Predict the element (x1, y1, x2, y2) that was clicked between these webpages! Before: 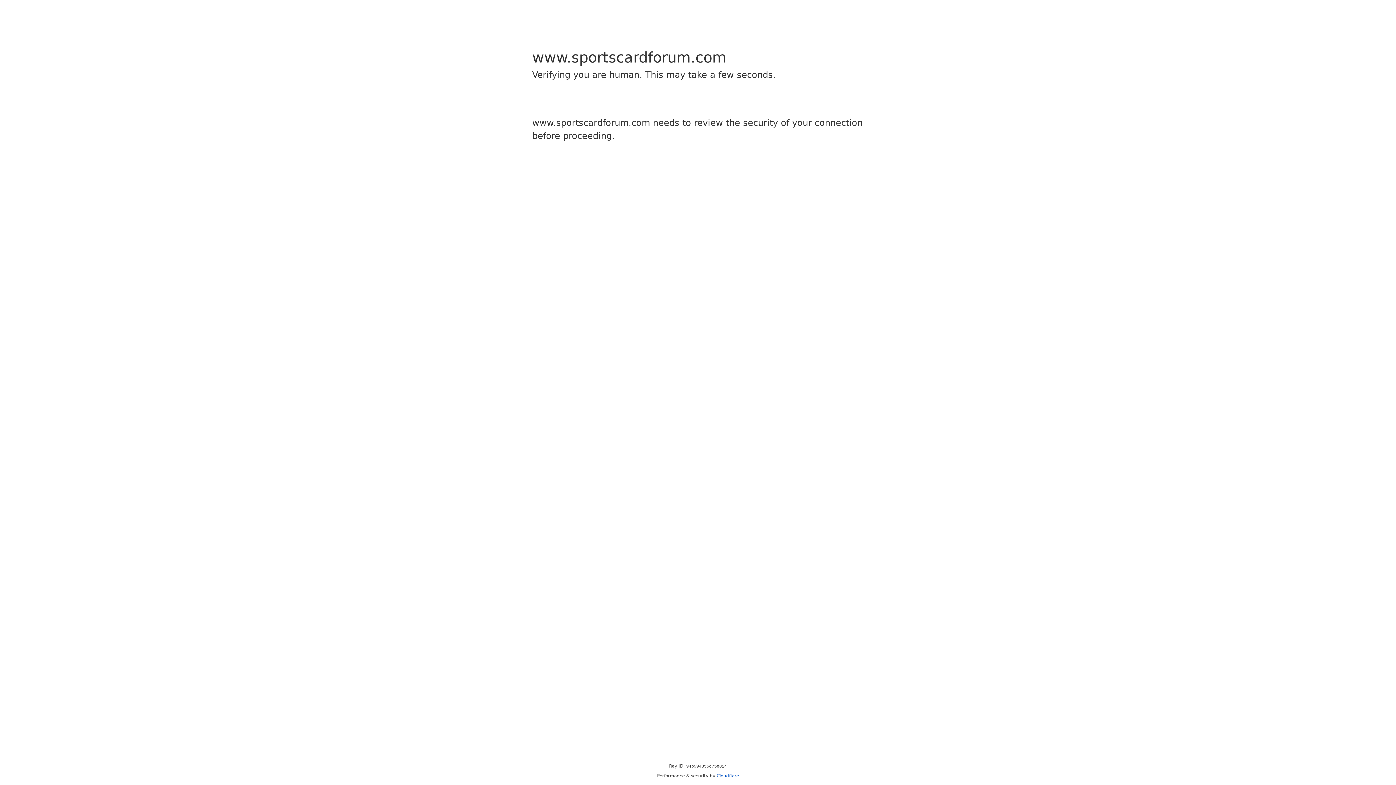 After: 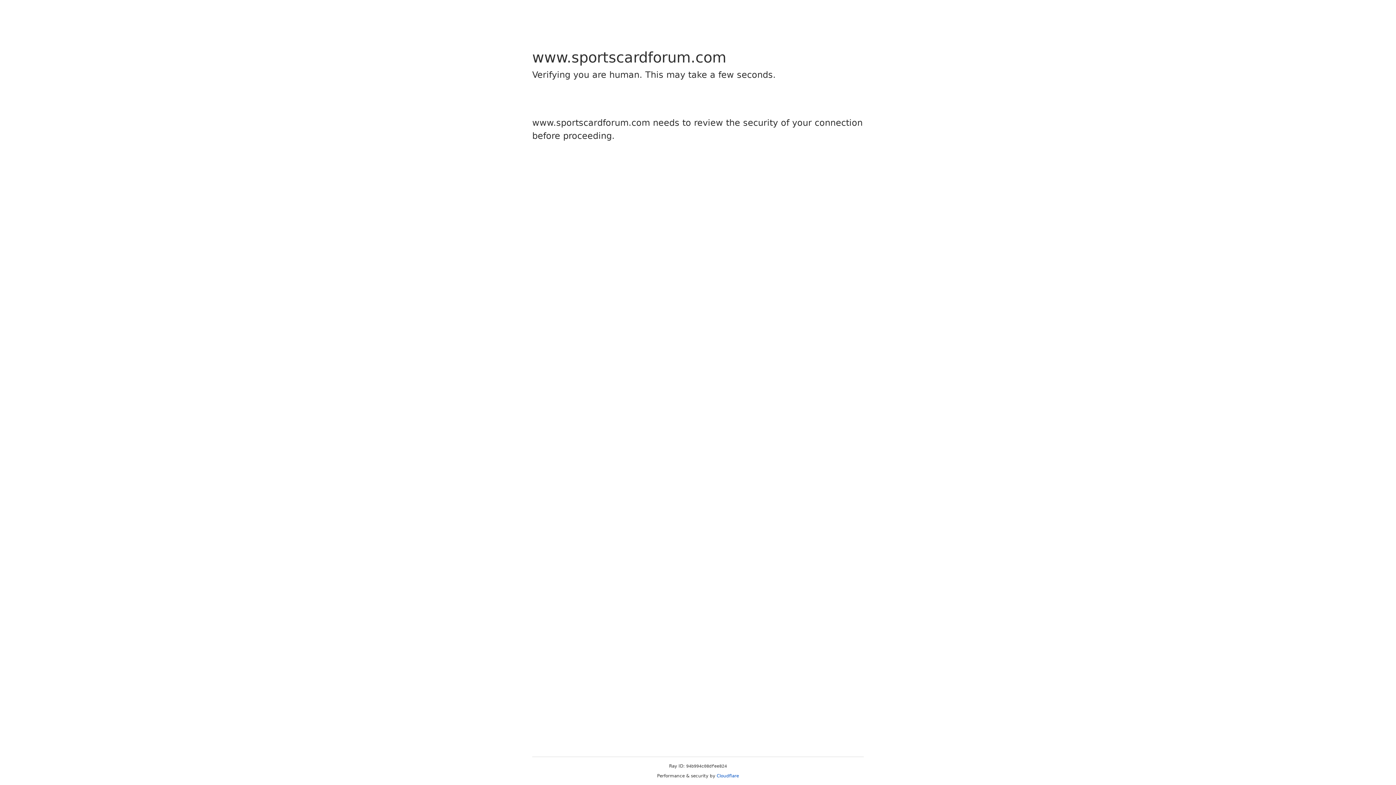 Action: bbox: (716, 773, 739, 778) label: Cloudflare